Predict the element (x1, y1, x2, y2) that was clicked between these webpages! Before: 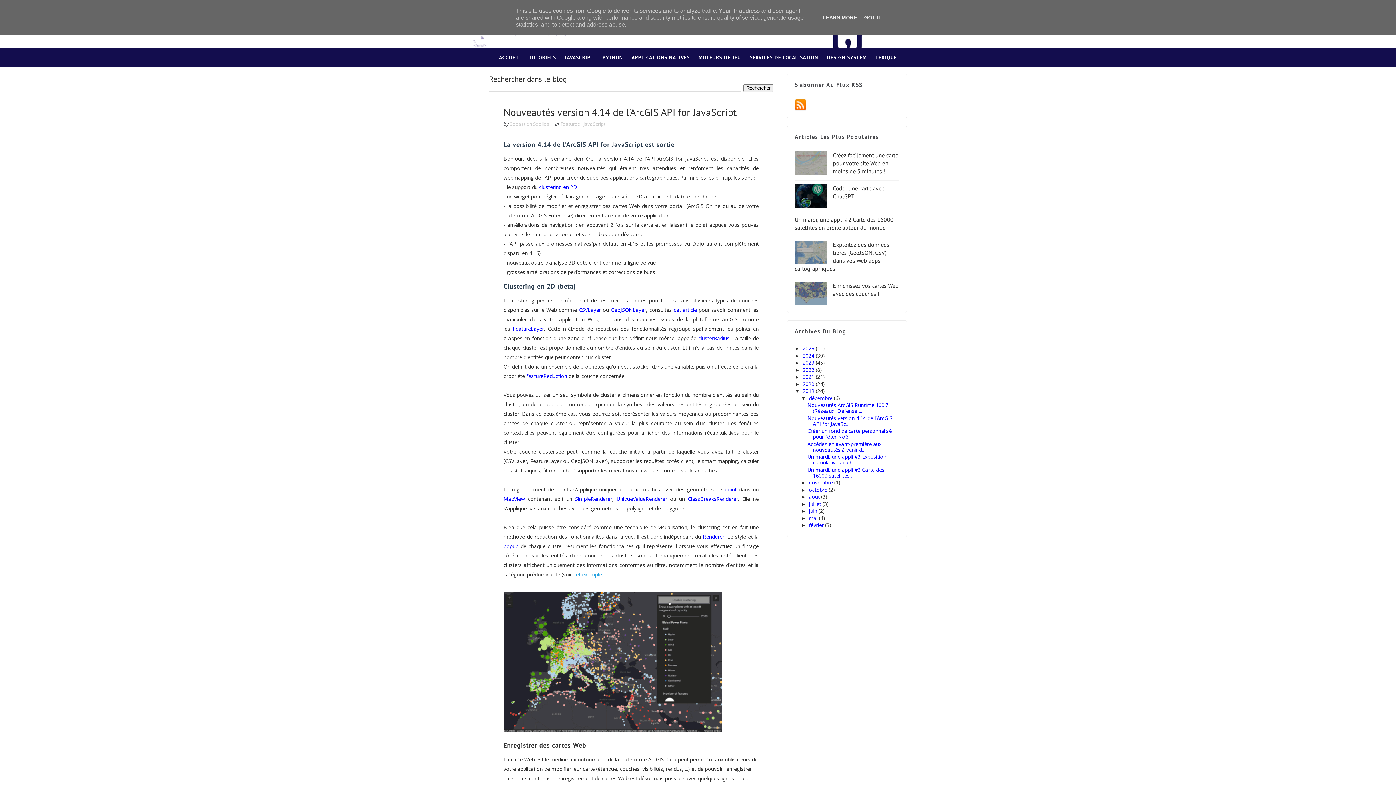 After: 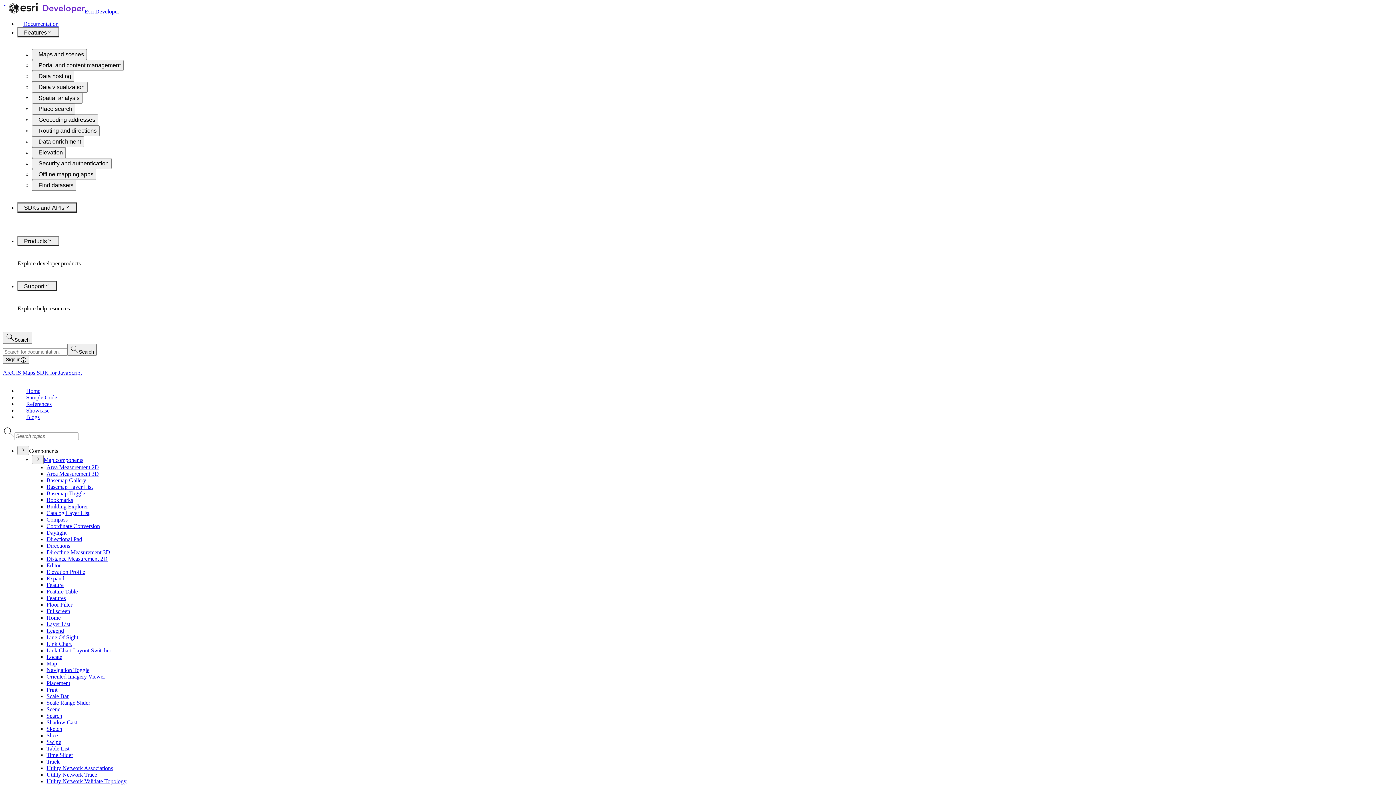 Action: label: ClassBreaksRenderer bbox: (688, 495, 738, 502)